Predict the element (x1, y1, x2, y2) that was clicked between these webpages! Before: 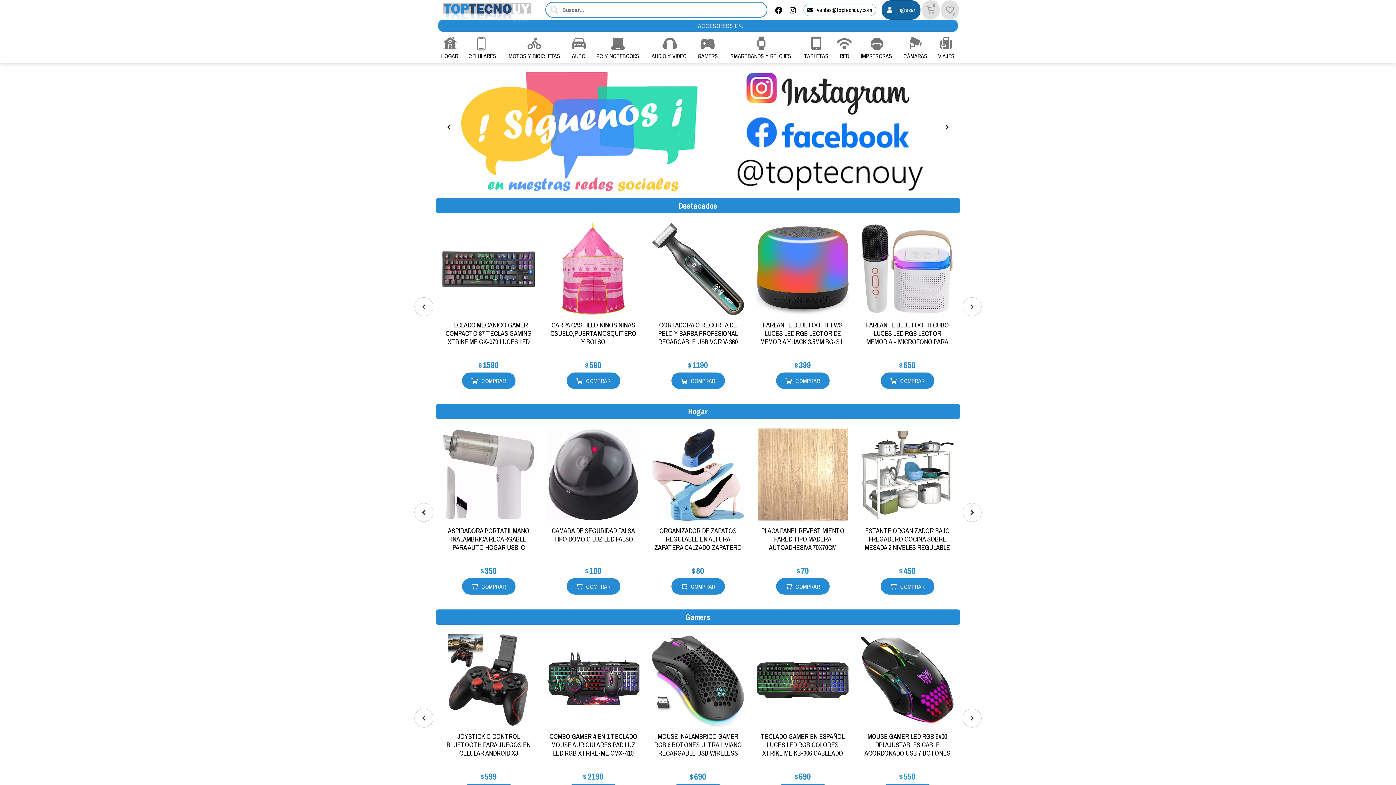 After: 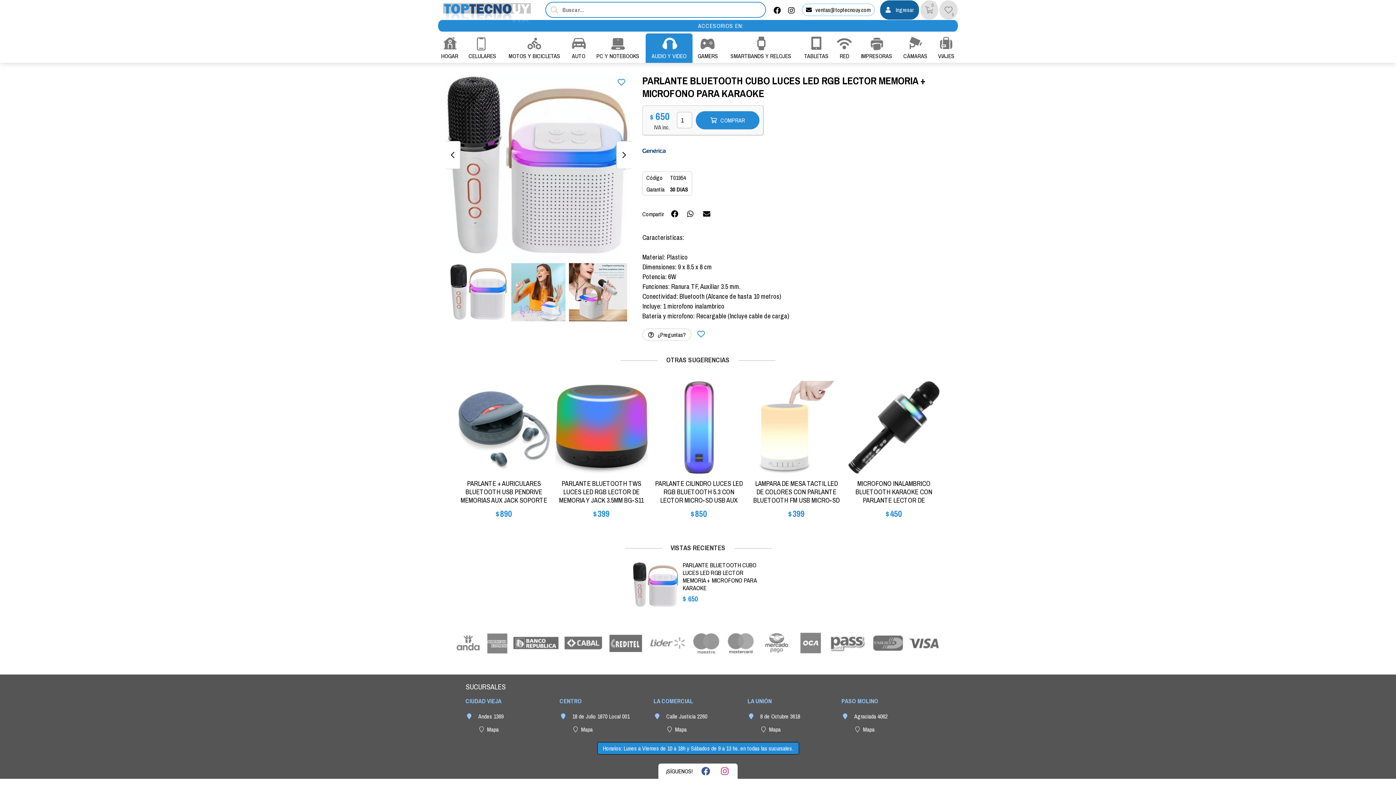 Action: bbox: (632, 222, 725, 315)